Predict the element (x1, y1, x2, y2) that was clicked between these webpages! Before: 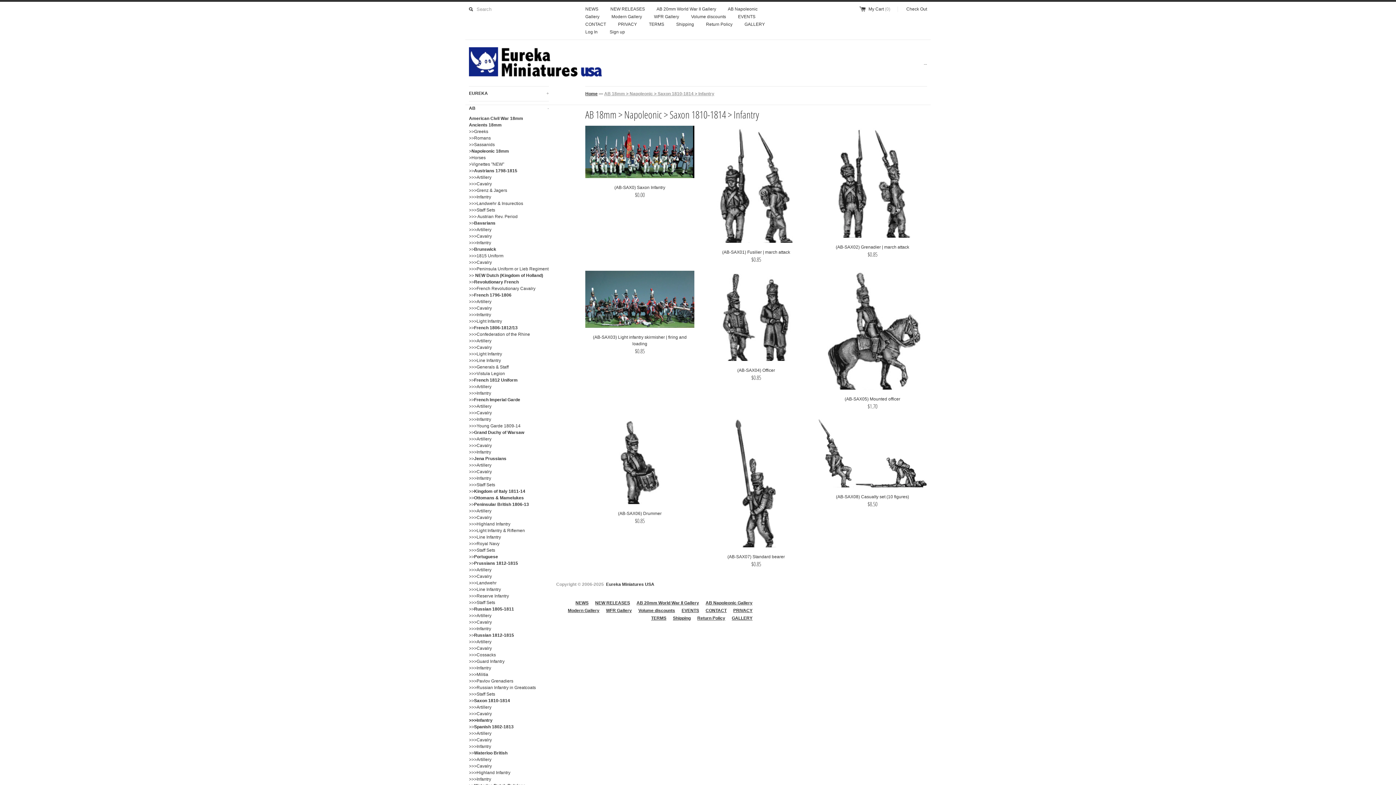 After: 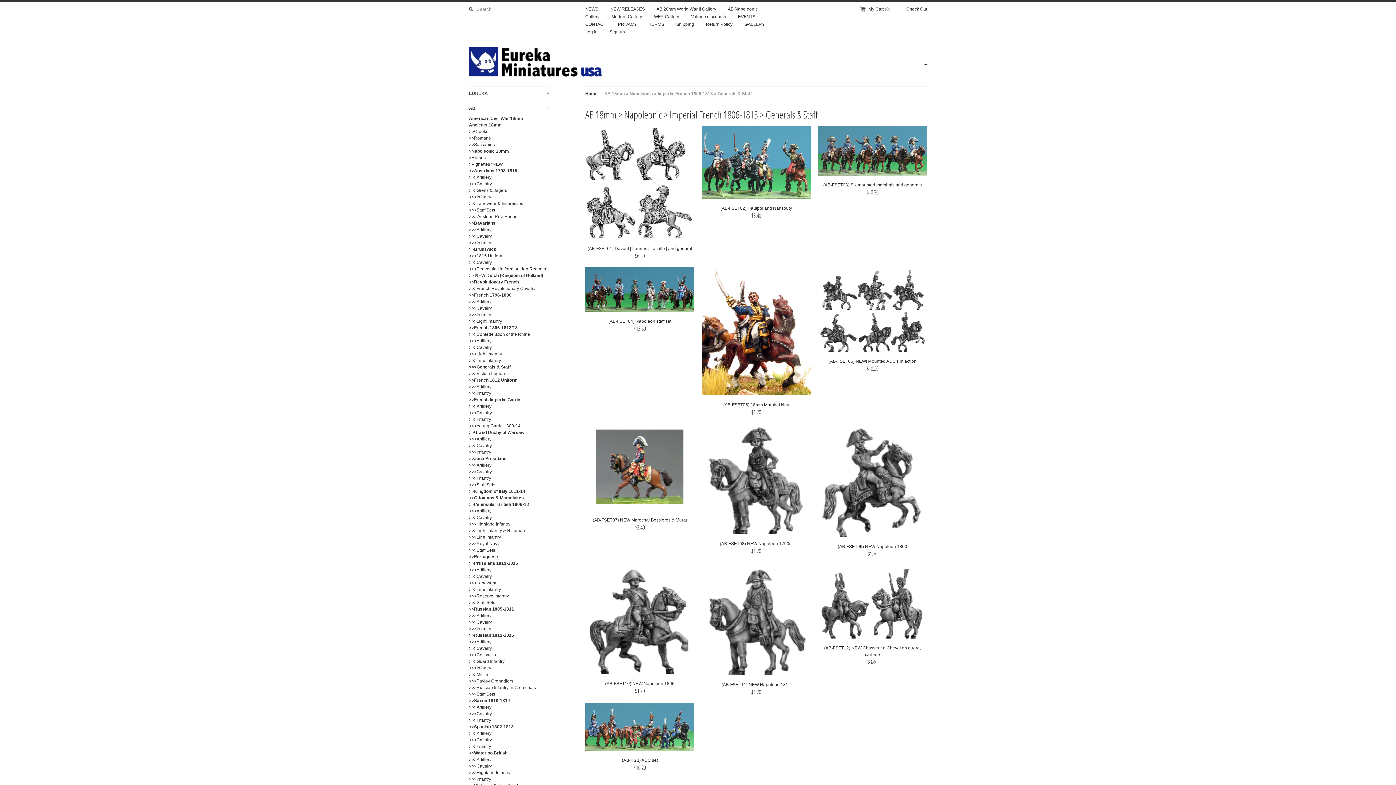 Action: label: >>>Generals & Staff bbox: (469, 364, 549, 370)